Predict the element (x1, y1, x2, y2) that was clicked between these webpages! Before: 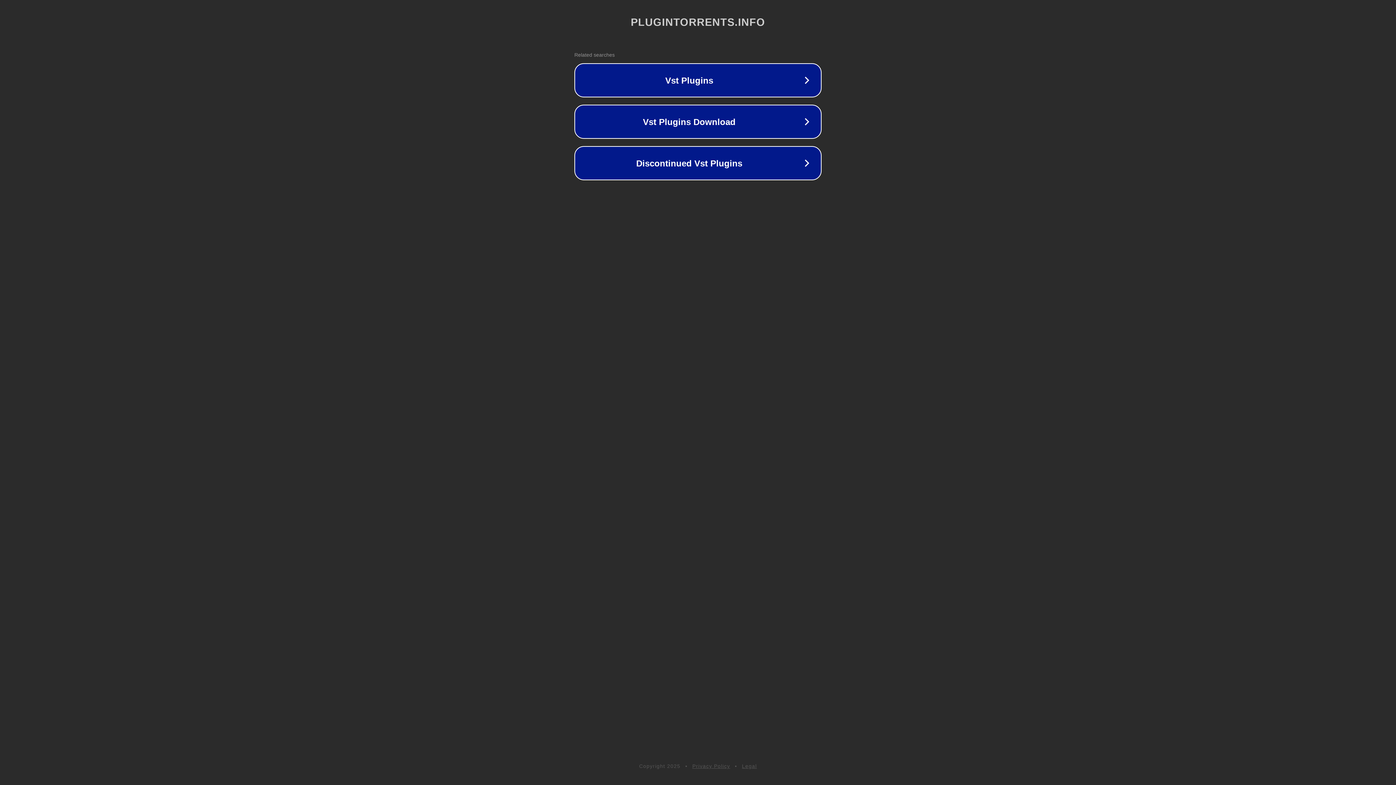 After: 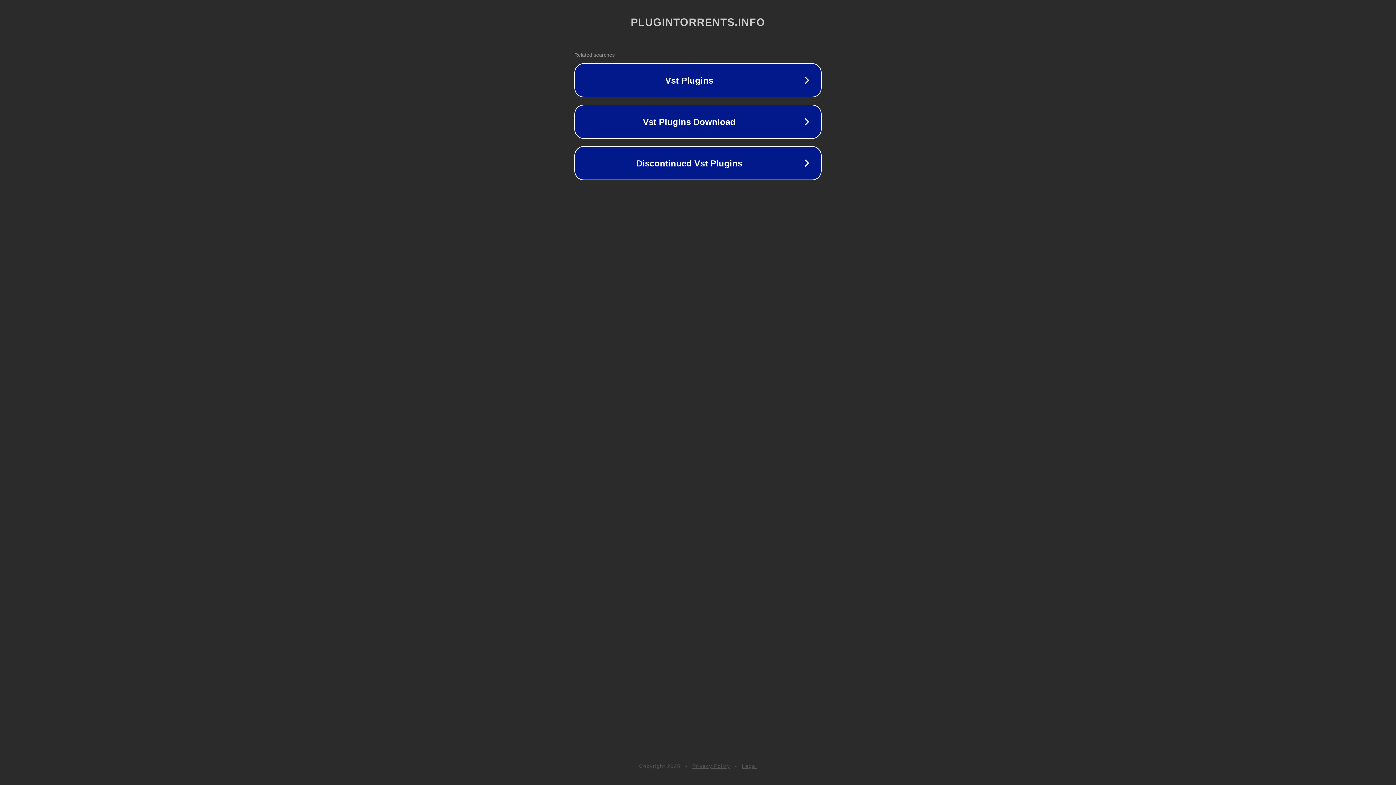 Action: label: Privacy Policy bbox: (692, 763, 730, 769)